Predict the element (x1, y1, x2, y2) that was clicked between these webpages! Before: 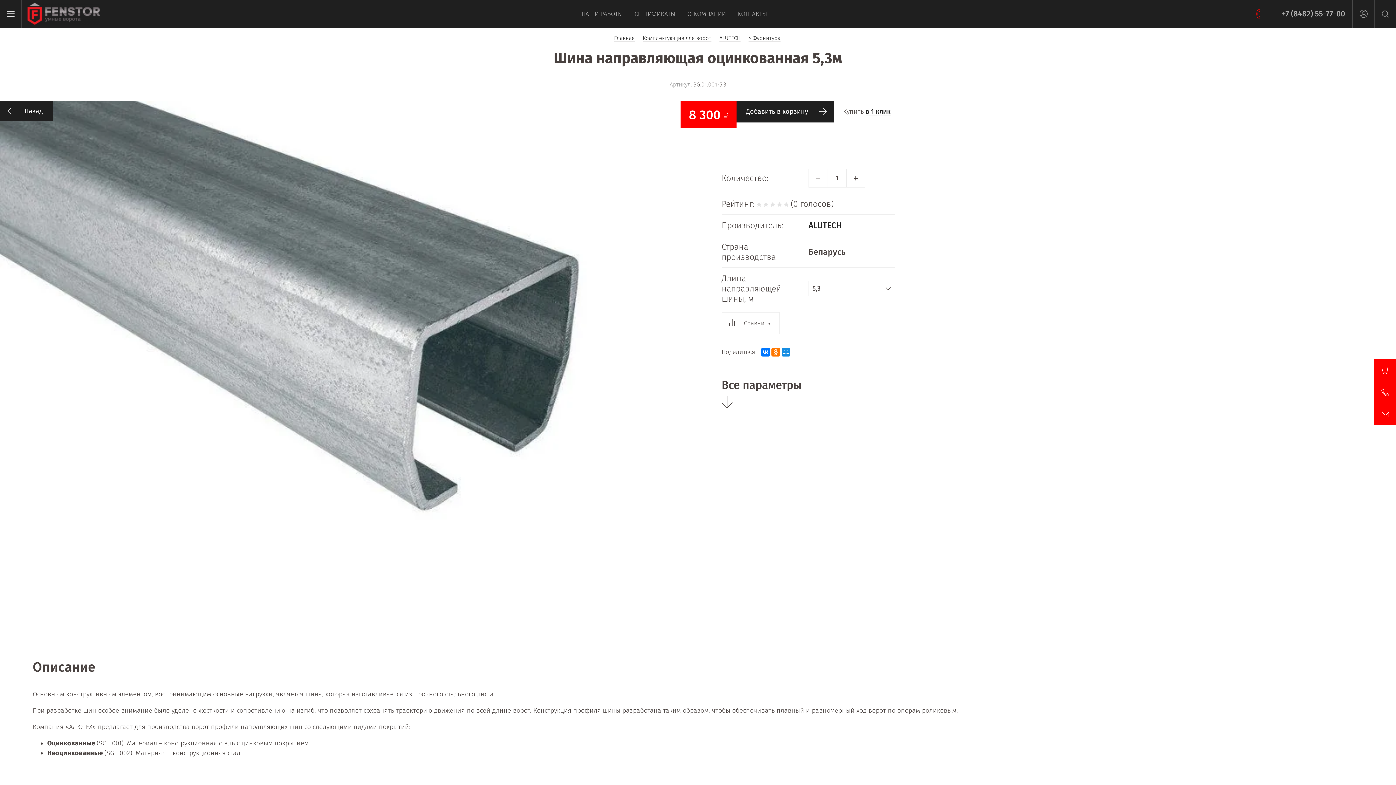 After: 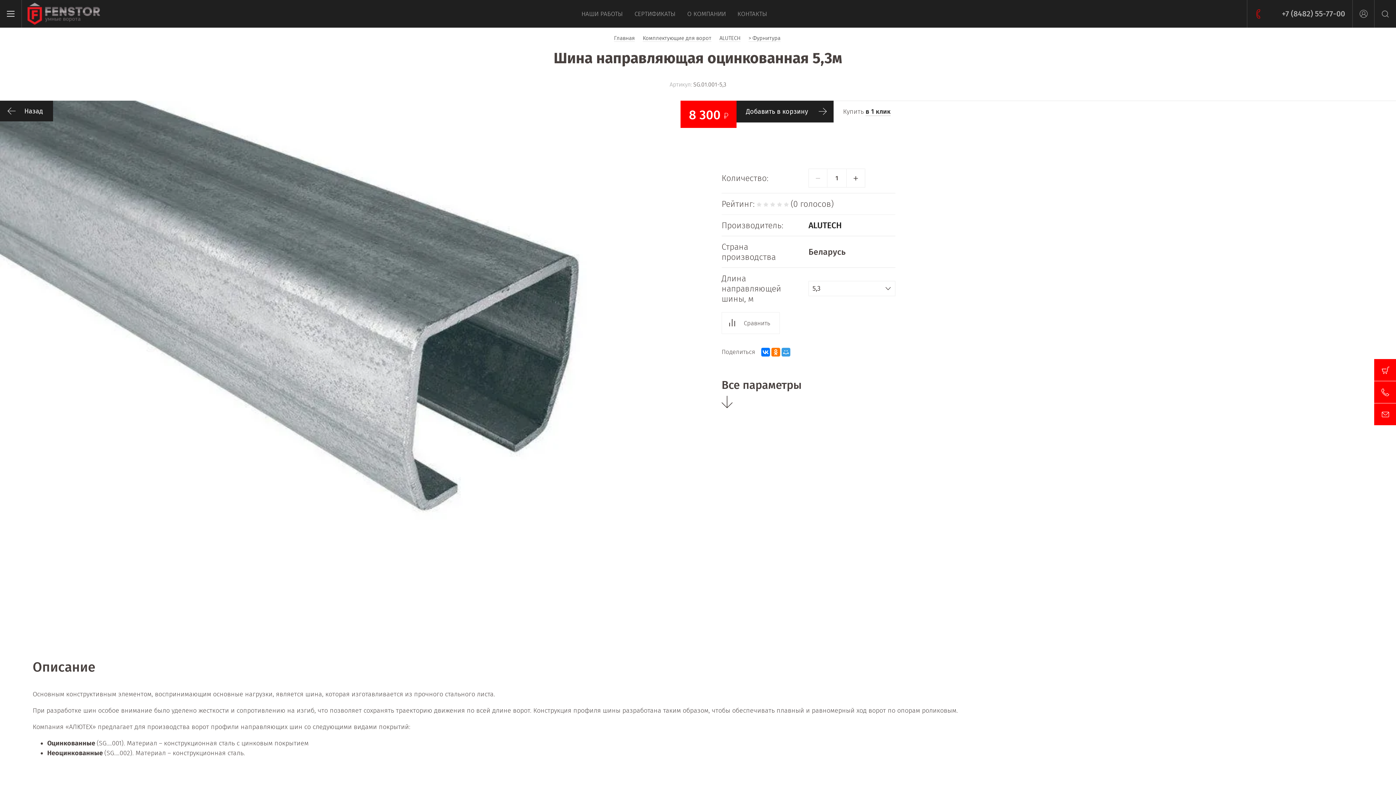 Action: bbox: (781, 348, 790, 356)